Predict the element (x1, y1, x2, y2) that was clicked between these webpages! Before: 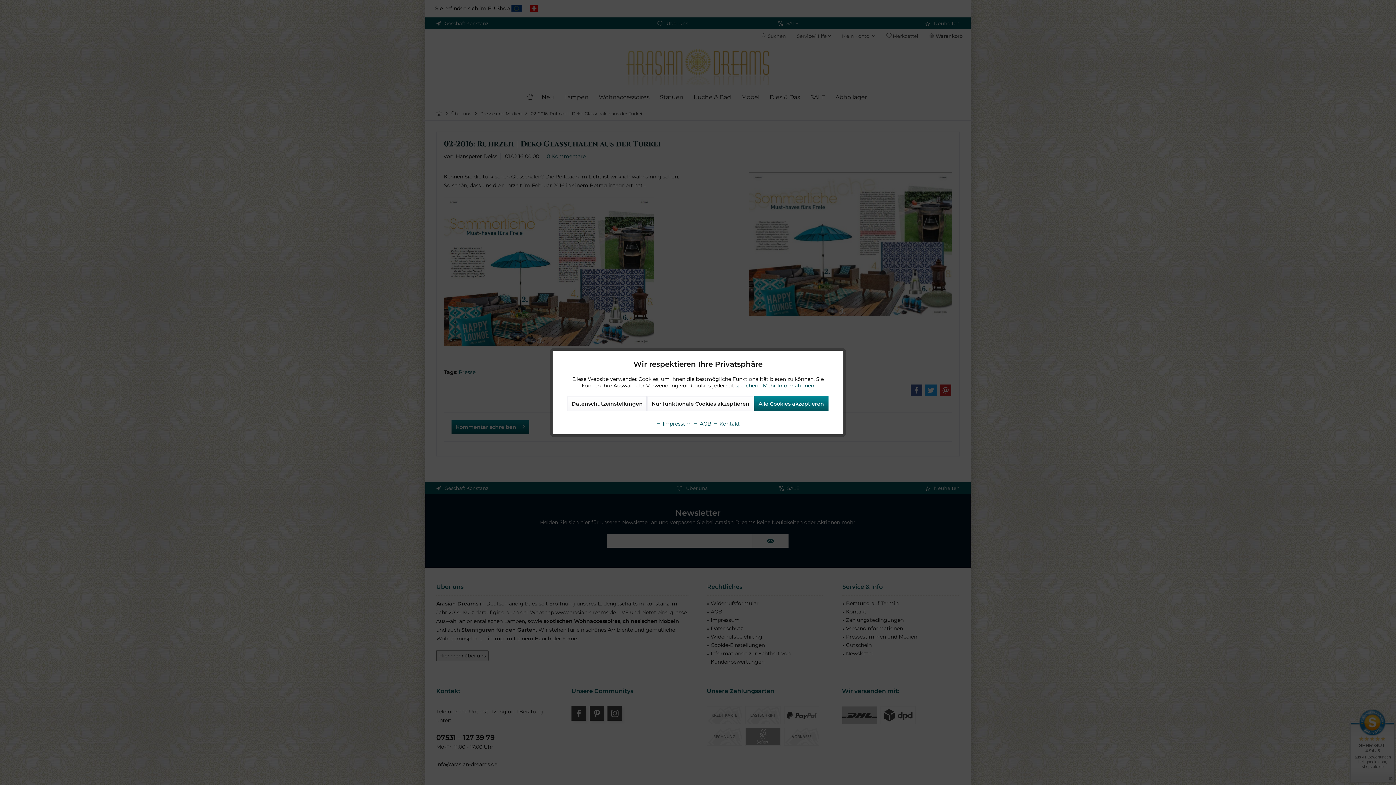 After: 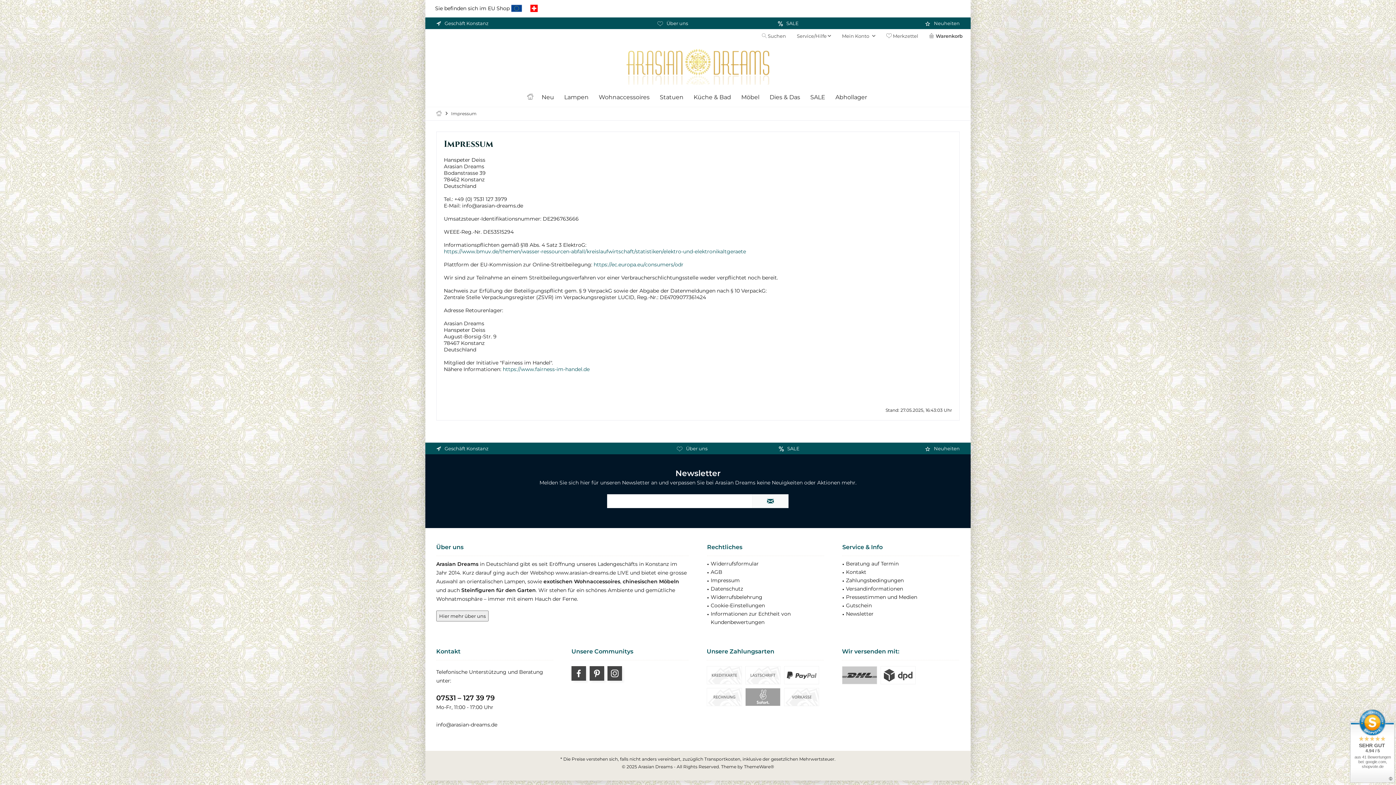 Action: label:  Impressum bbox: (656, 420, 692, 427)